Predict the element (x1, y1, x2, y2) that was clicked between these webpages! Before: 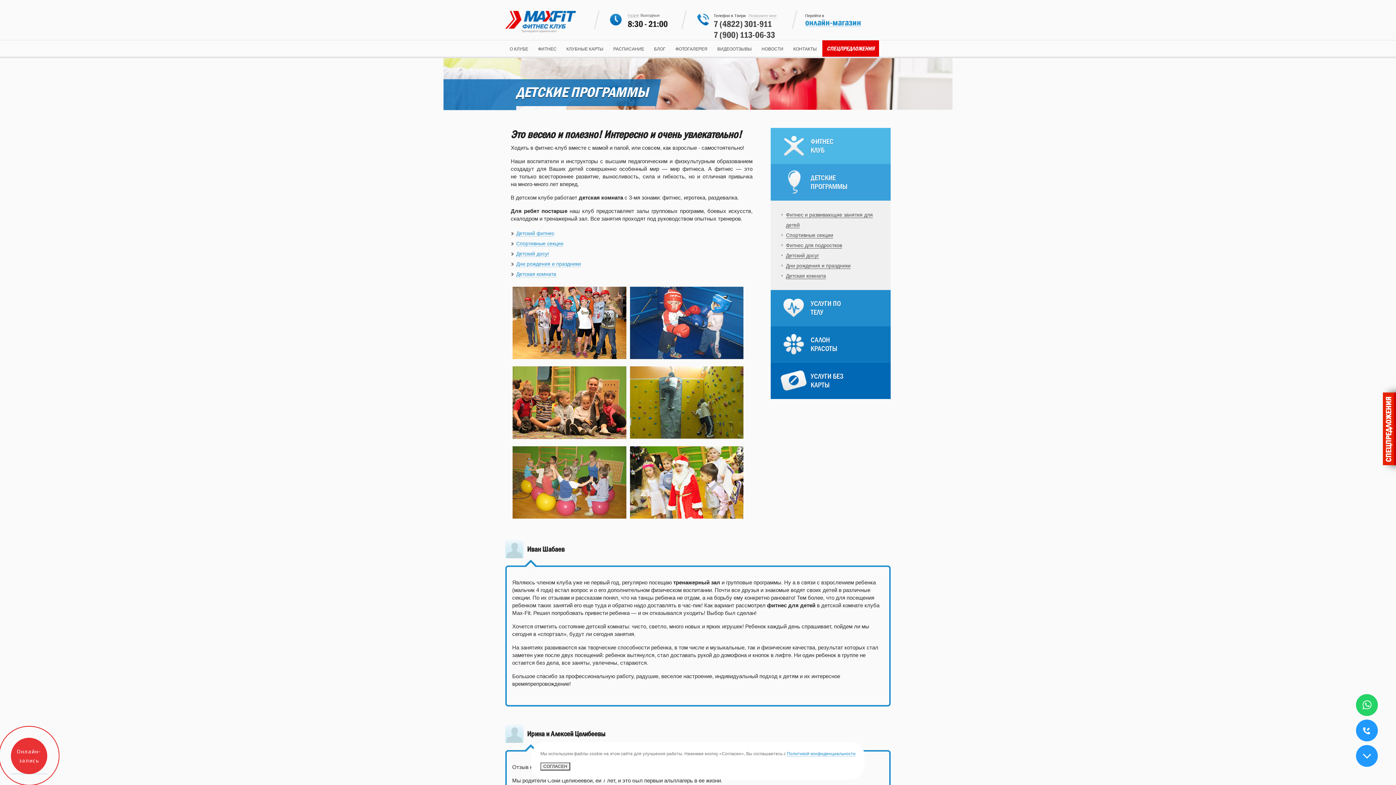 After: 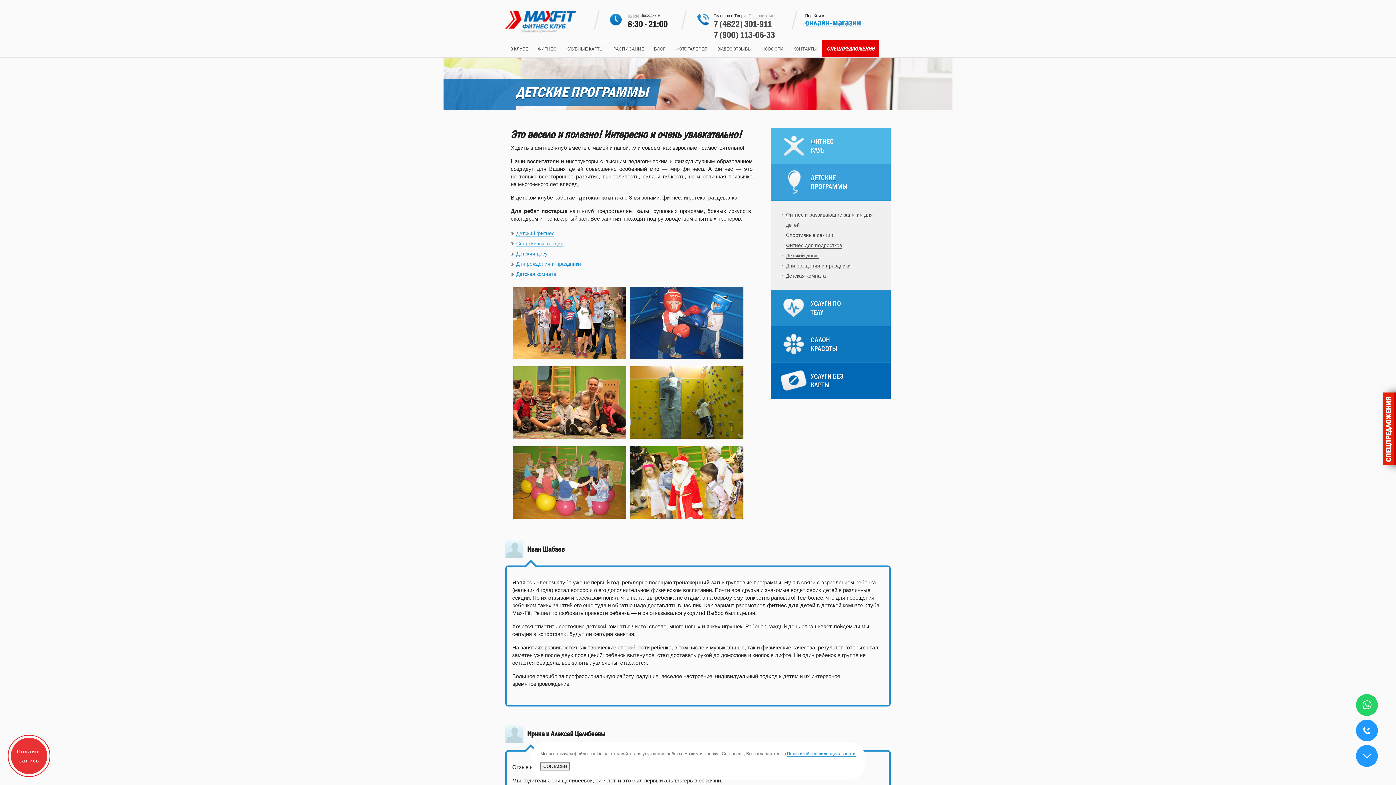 Action: label: Политикой конфиденциальности bbox: (787, 751, 855, 757)